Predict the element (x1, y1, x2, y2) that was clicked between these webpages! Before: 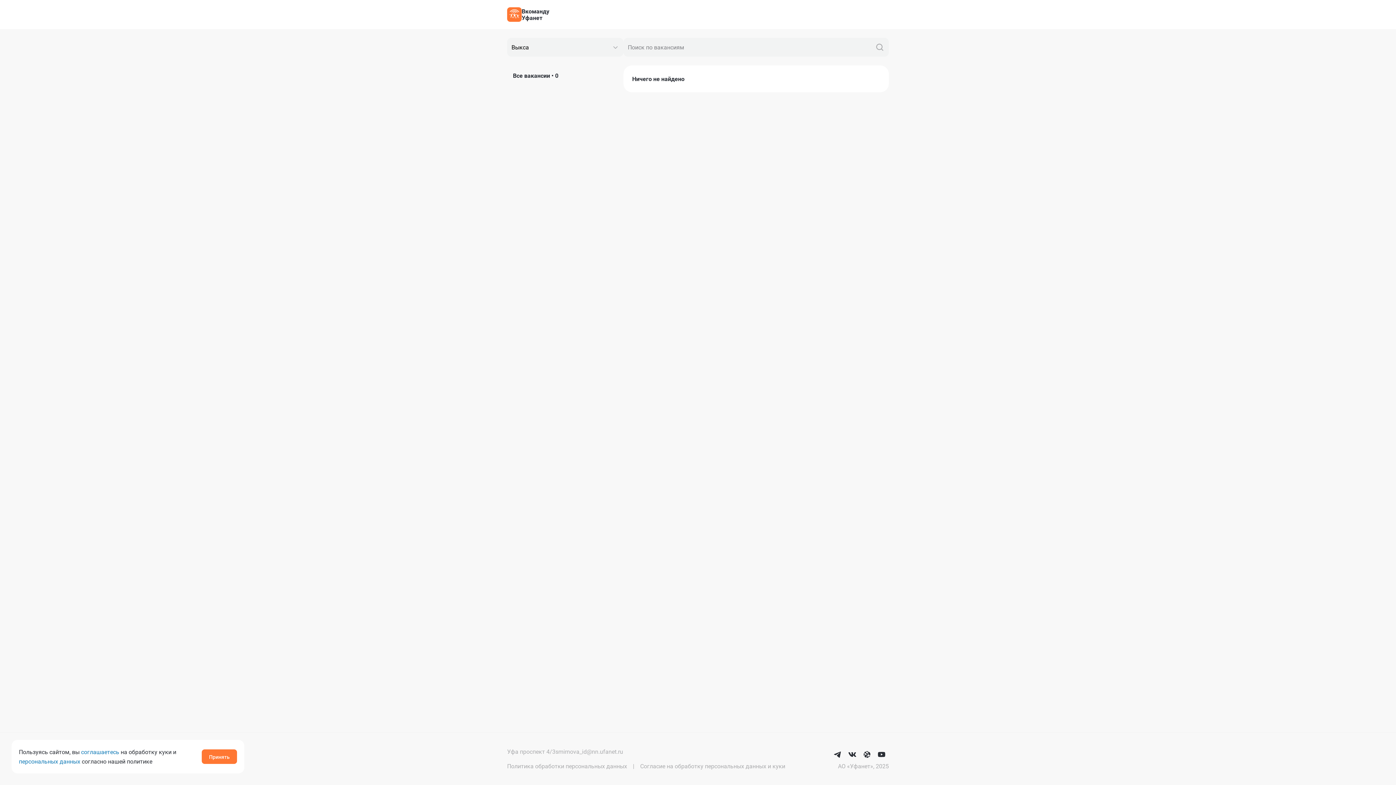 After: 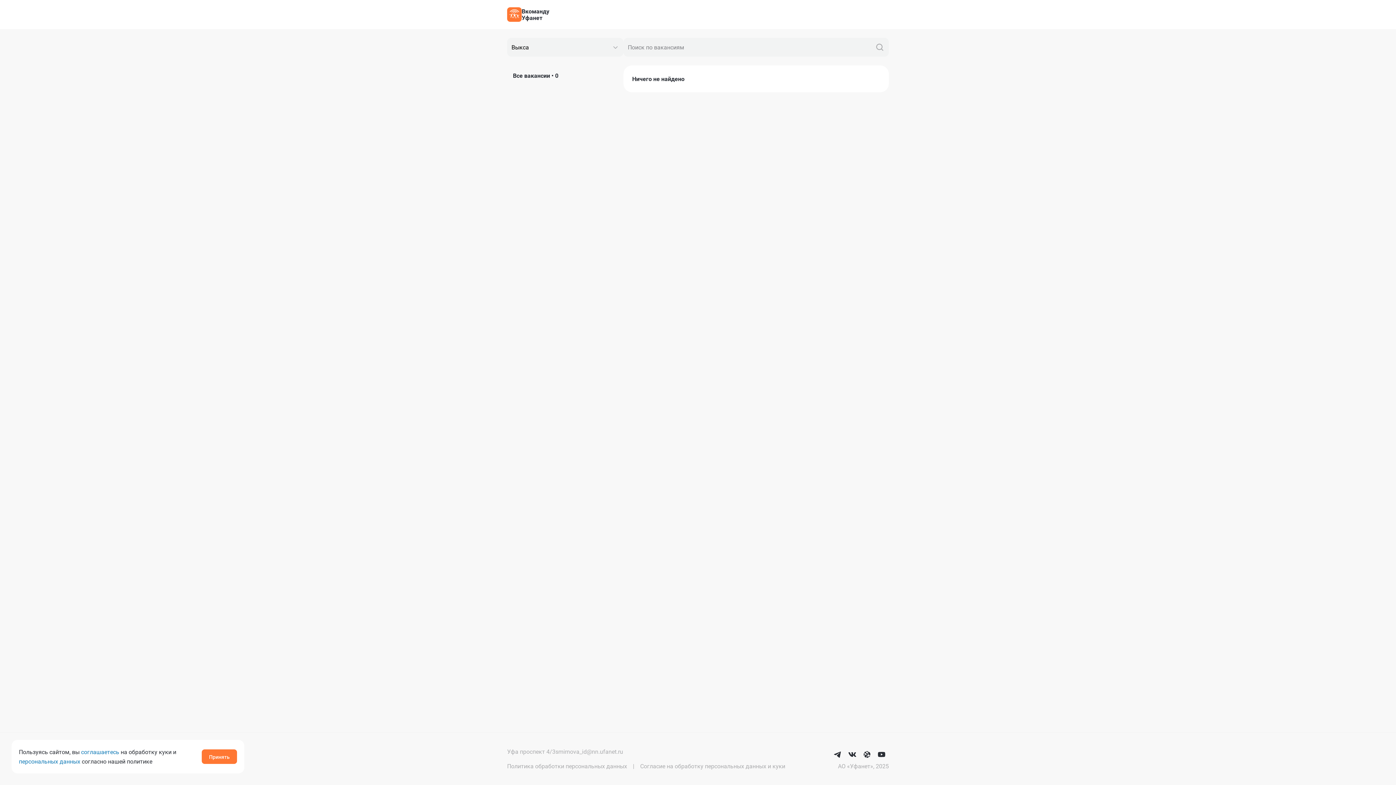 Action: bbox: (860, 747, 874, 762)